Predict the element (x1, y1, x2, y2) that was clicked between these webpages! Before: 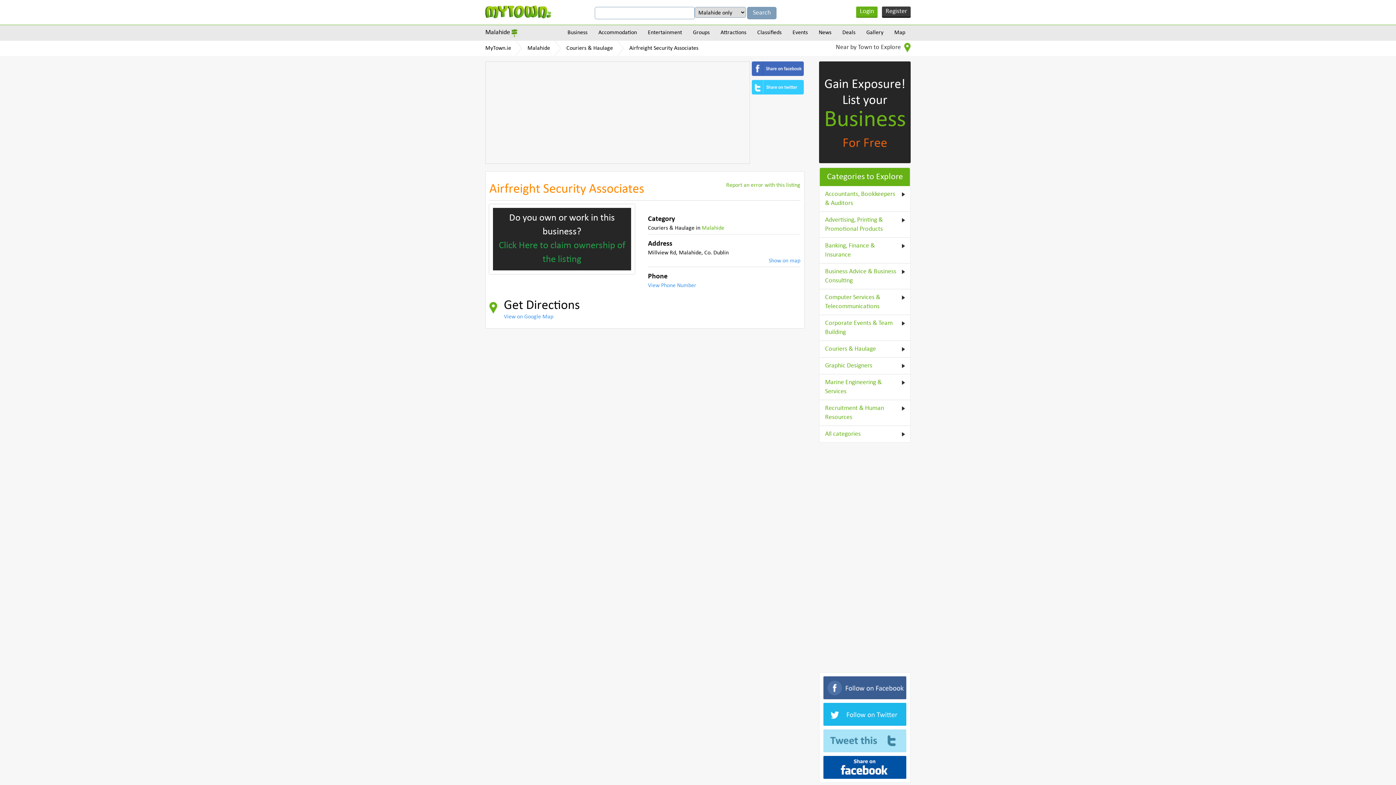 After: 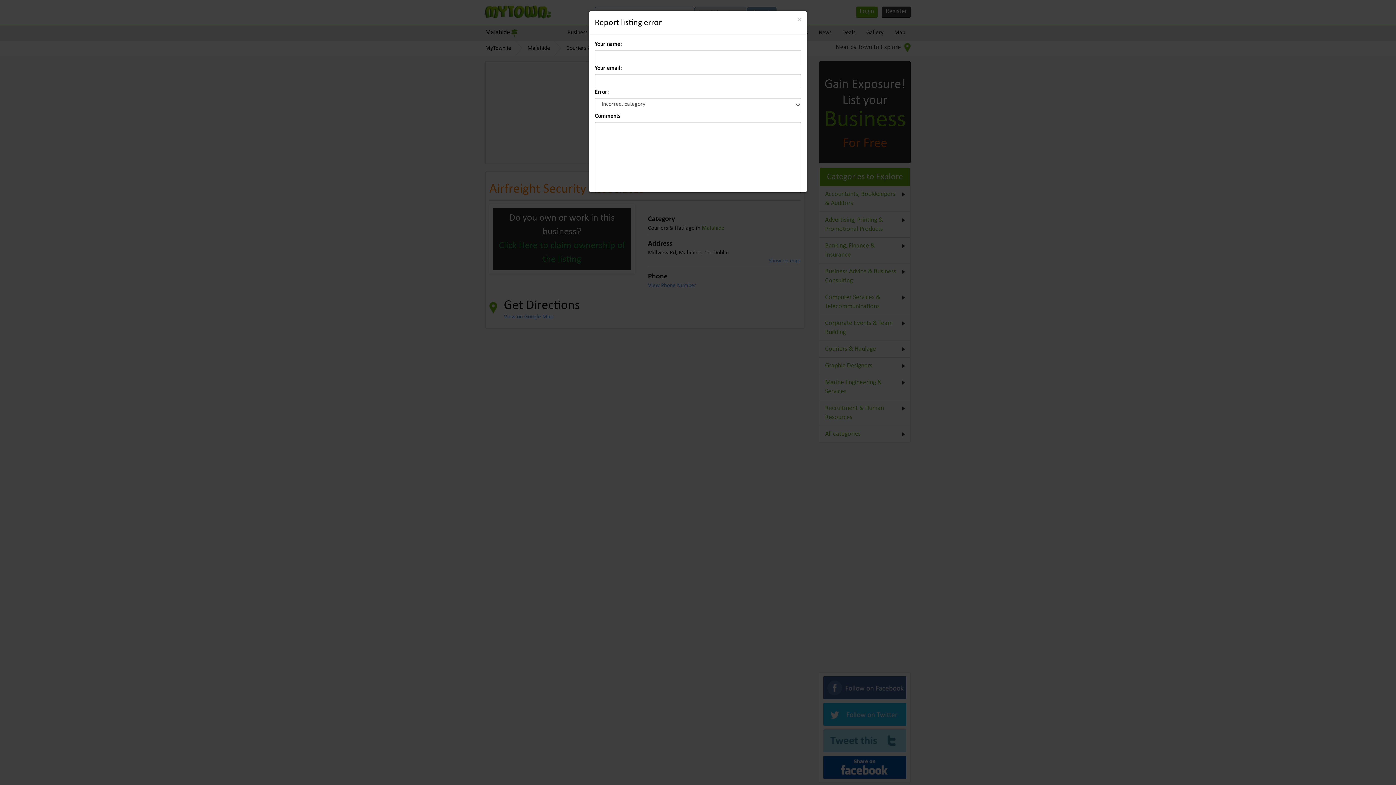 Action: label: Report an error with this listing bbox: (726, 182, 800, 188)